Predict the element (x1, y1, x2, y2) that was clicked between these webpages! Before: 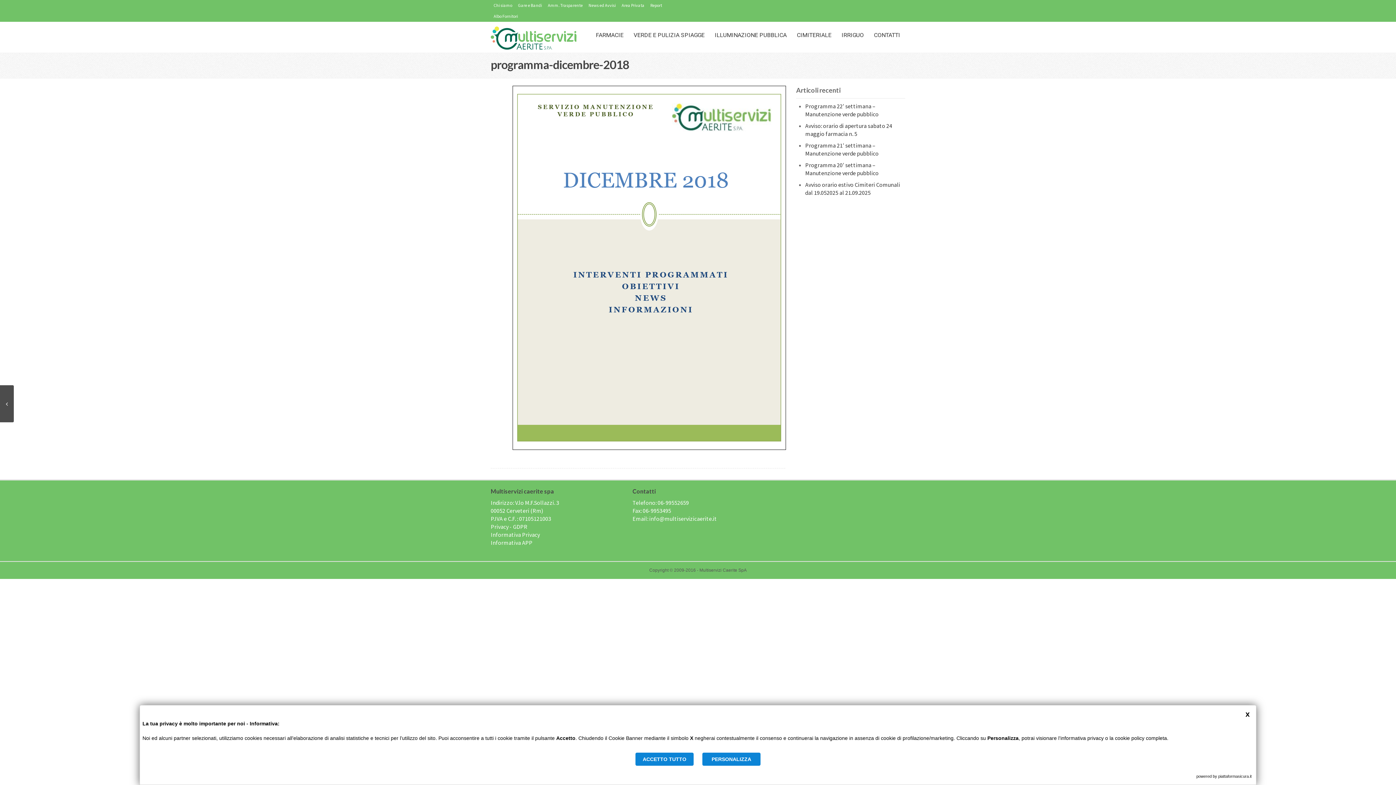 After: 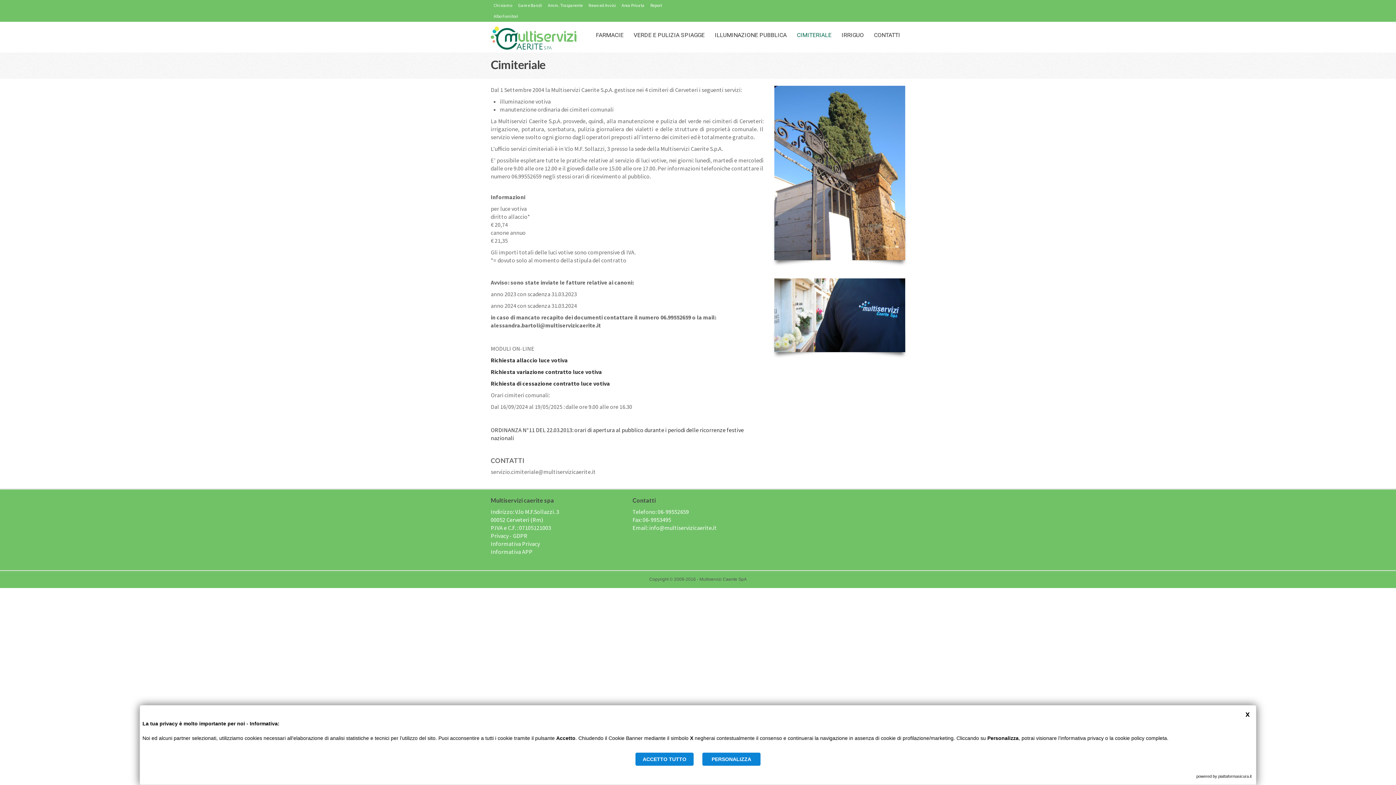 Action: bbox: (792, 21, 836, 48) label: CIMITERIALE